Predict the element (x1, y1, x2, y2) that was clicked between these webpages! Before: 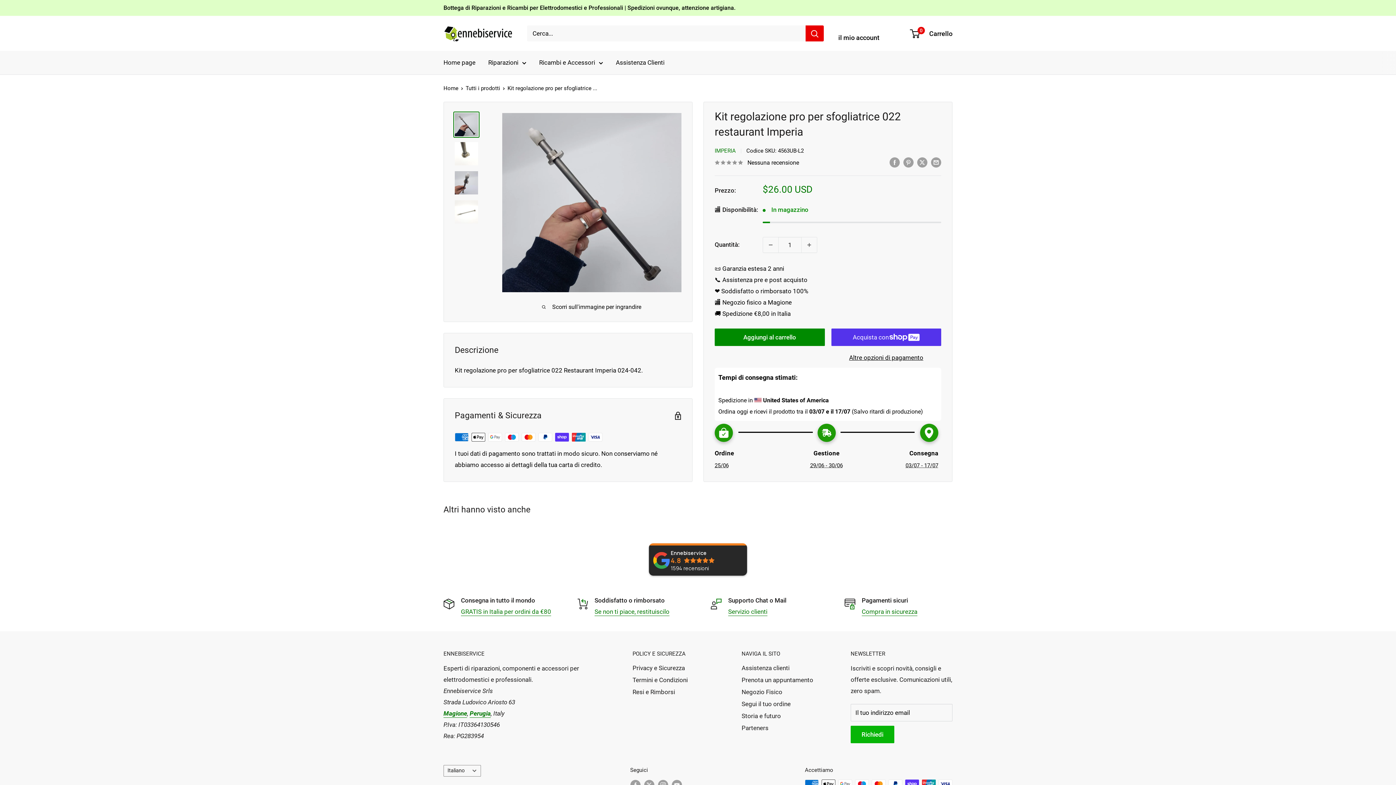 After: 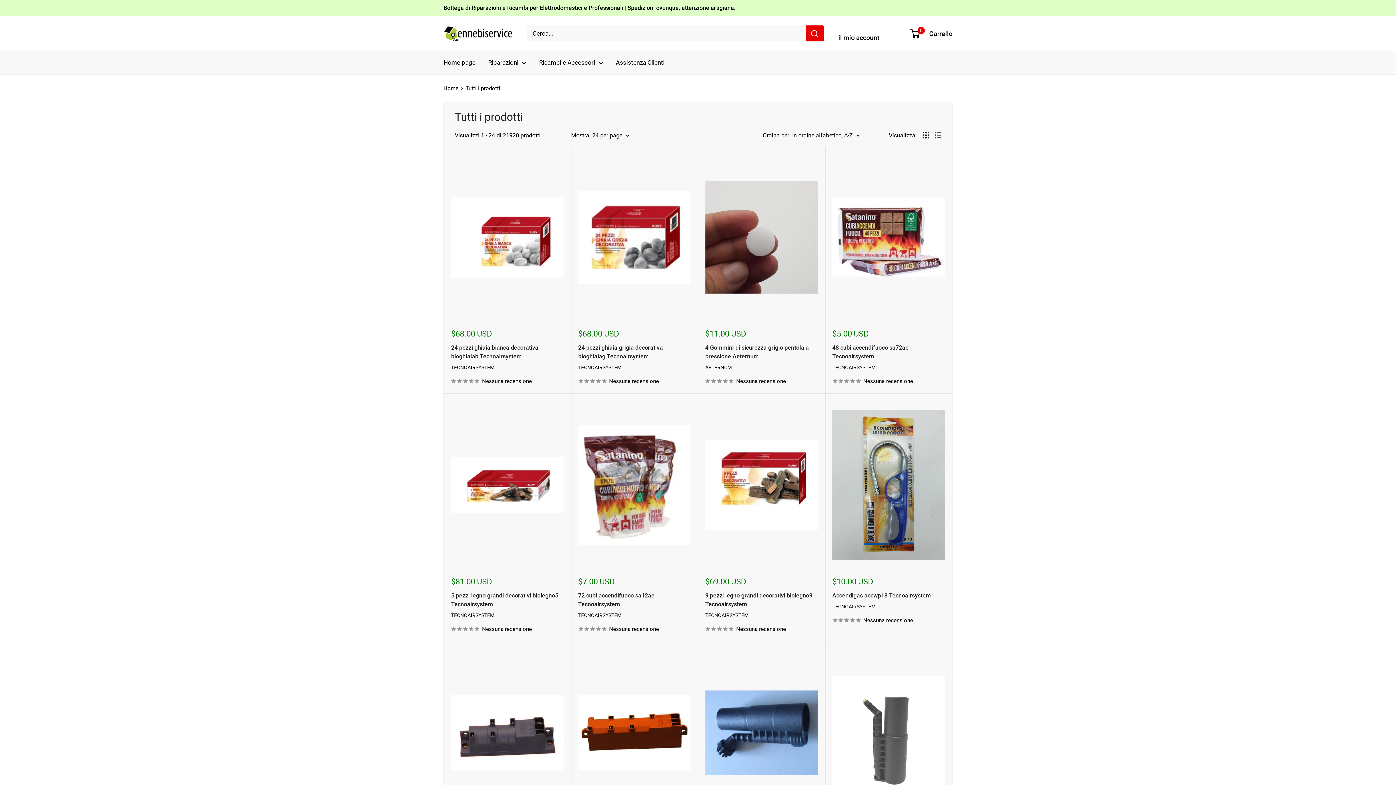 Action: label: Tutti i prodotti bbox: (465, 85, 500, 91)